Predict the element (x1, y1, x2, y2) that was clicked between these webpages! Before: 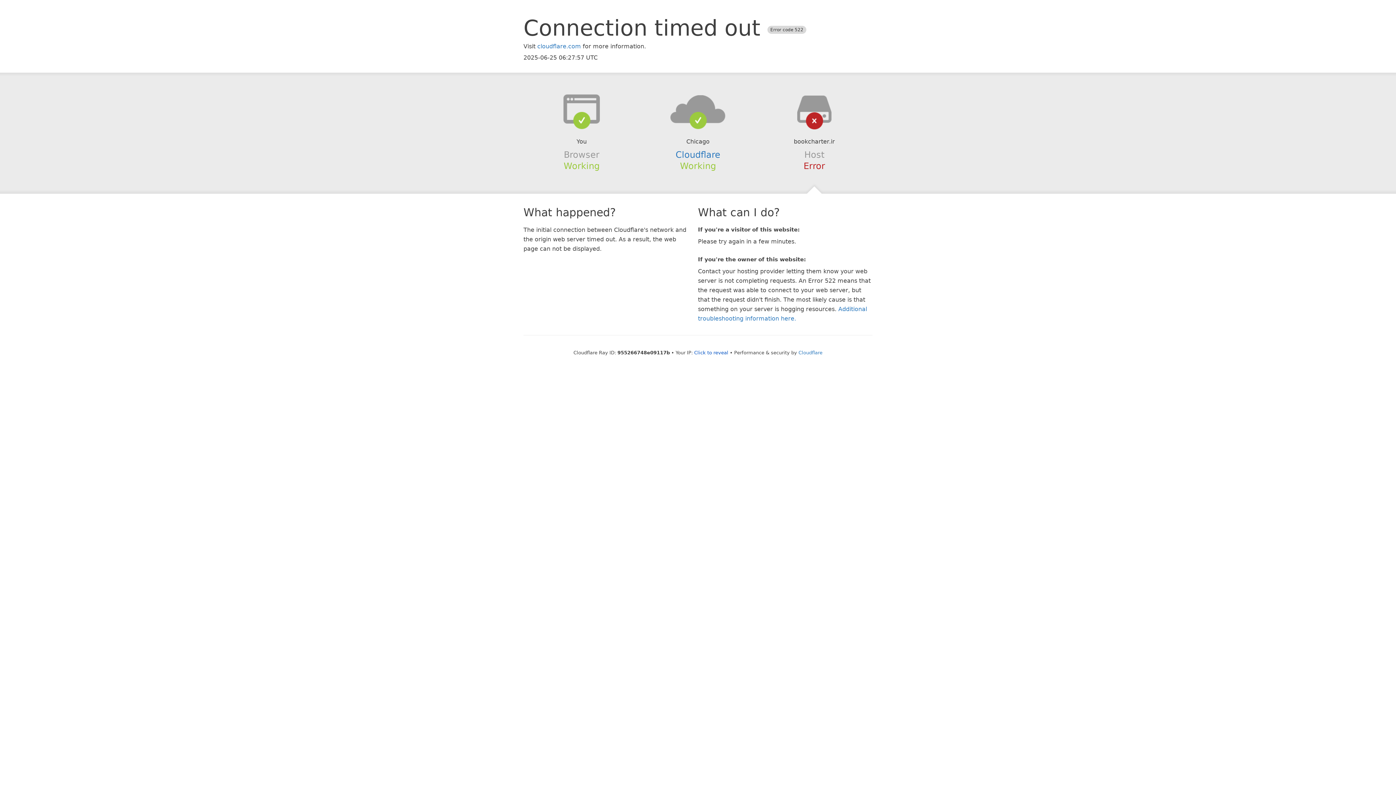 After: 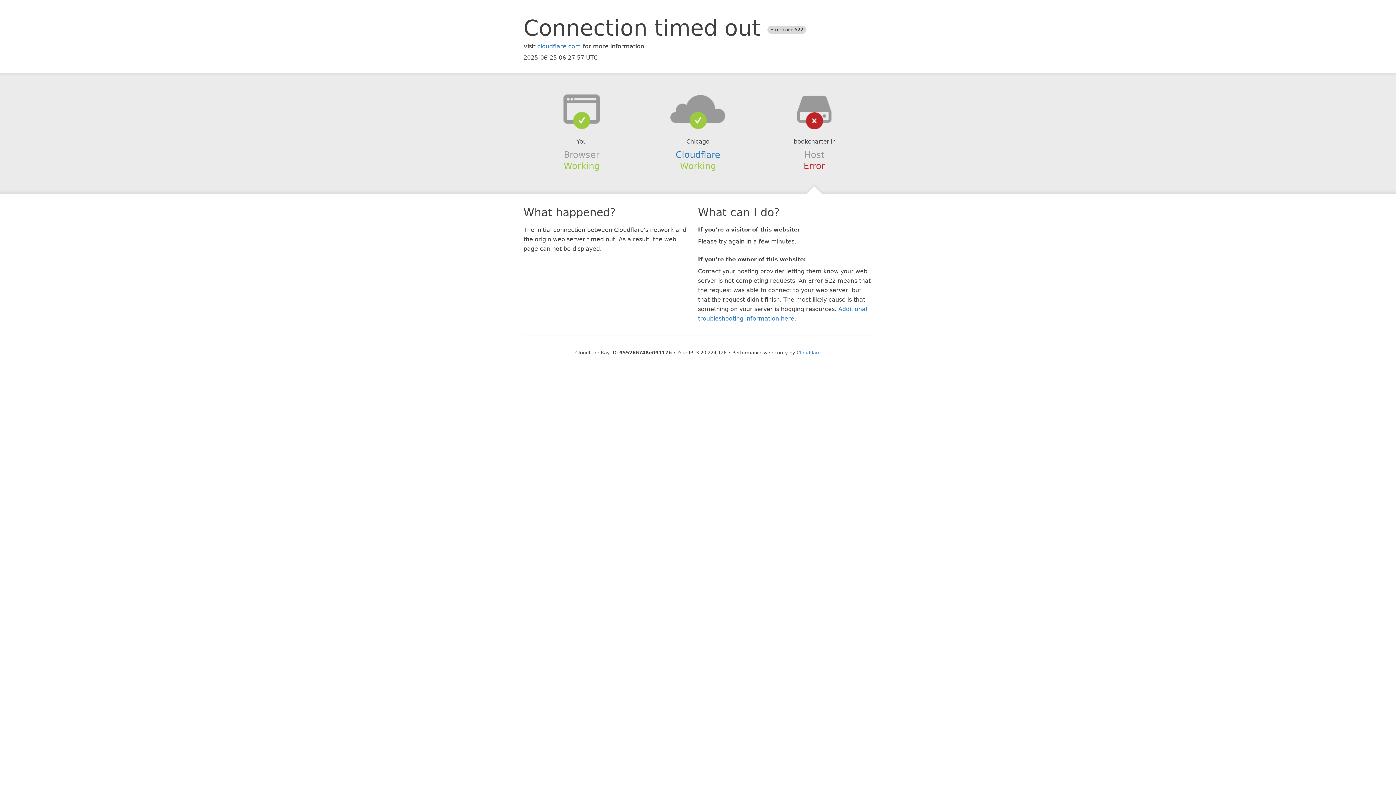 Action: bbox: (694, 350, 728, 355) label: Click to reveal